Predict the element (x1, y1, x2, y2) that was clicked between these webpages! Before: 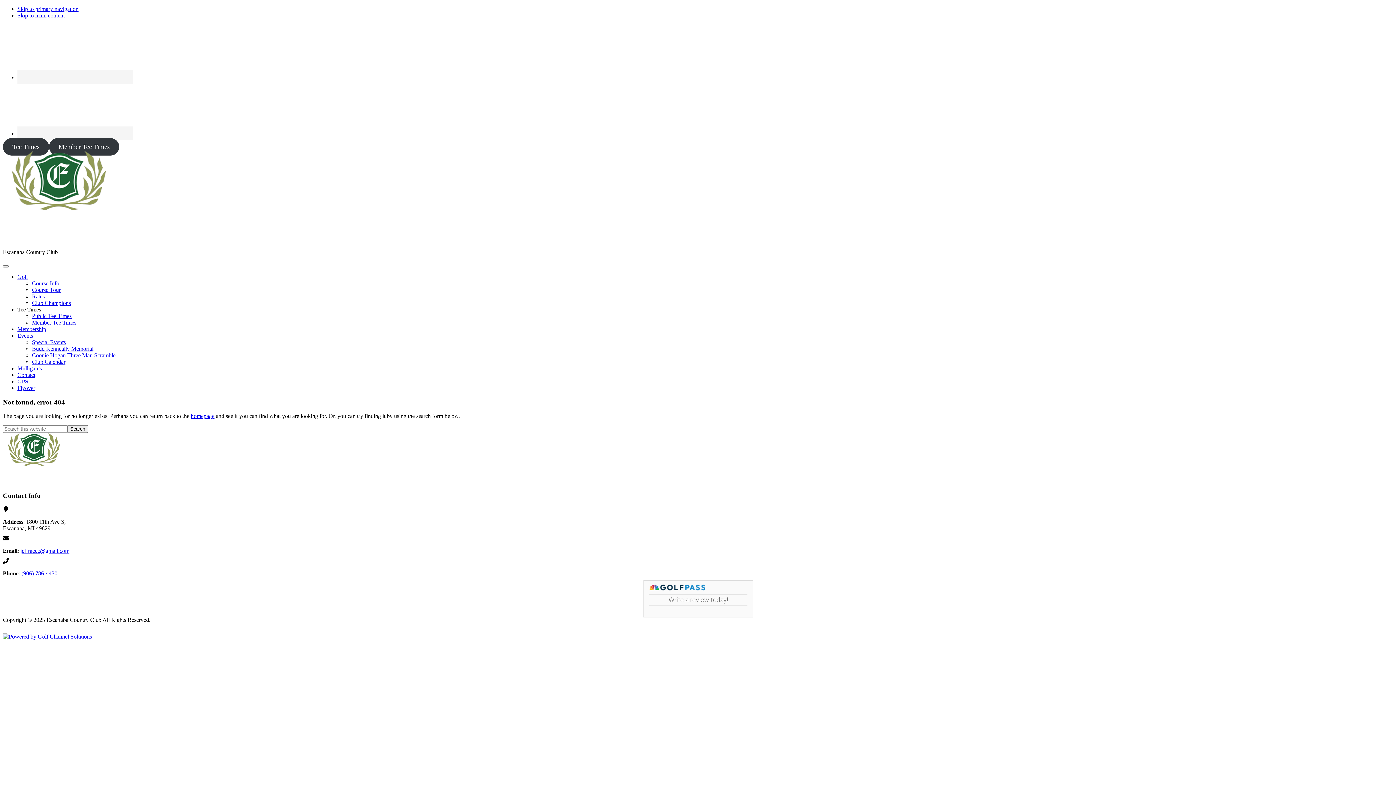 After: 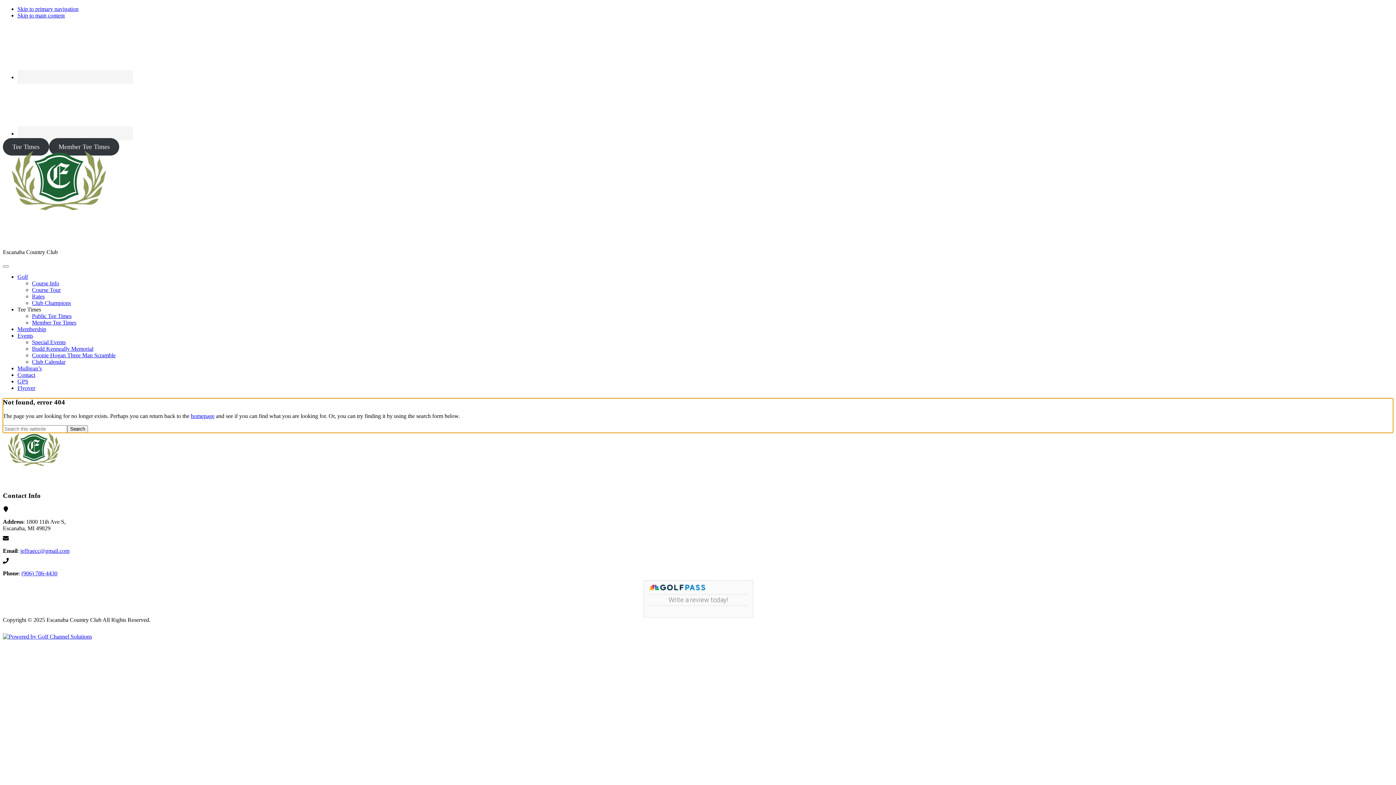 Action: bbox: (17, 12, 64, 18) label: Skip to main content